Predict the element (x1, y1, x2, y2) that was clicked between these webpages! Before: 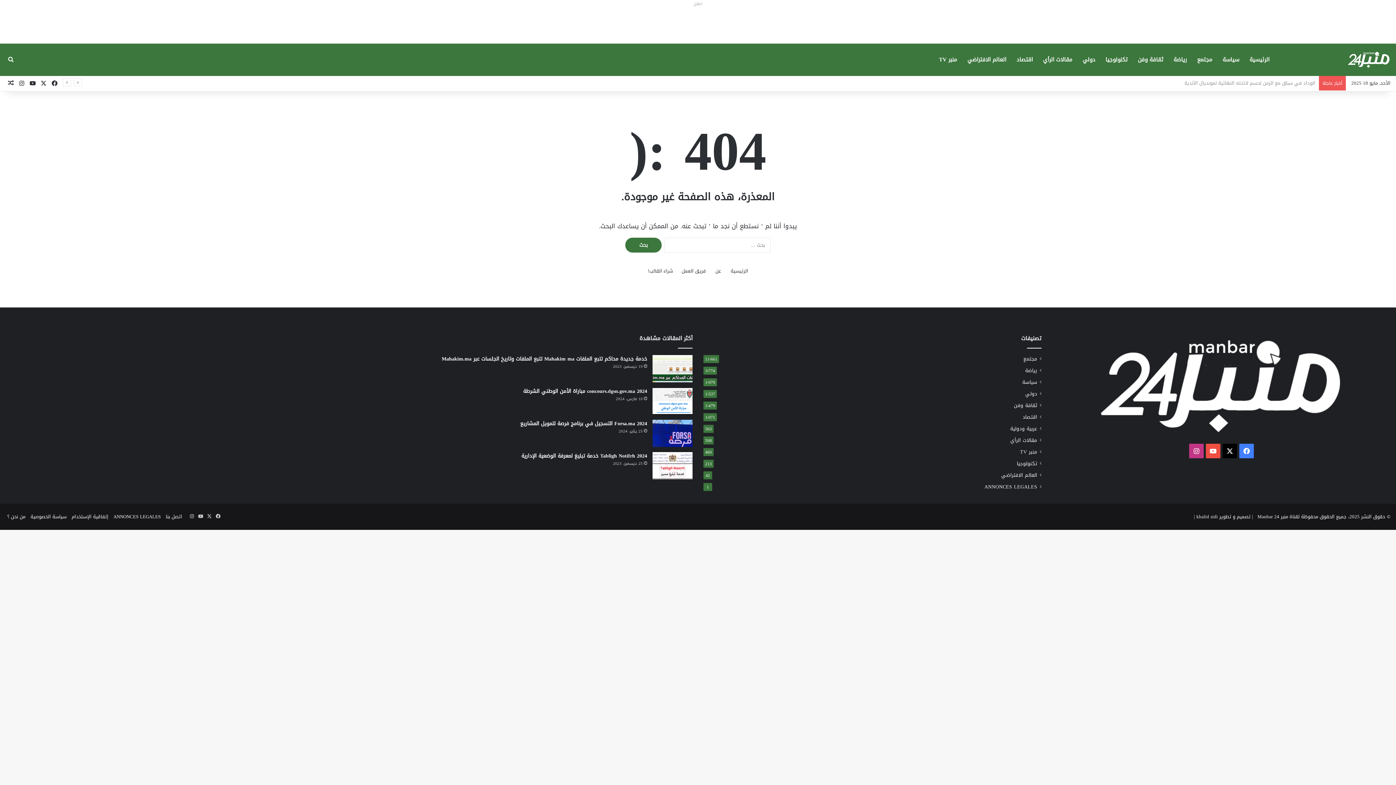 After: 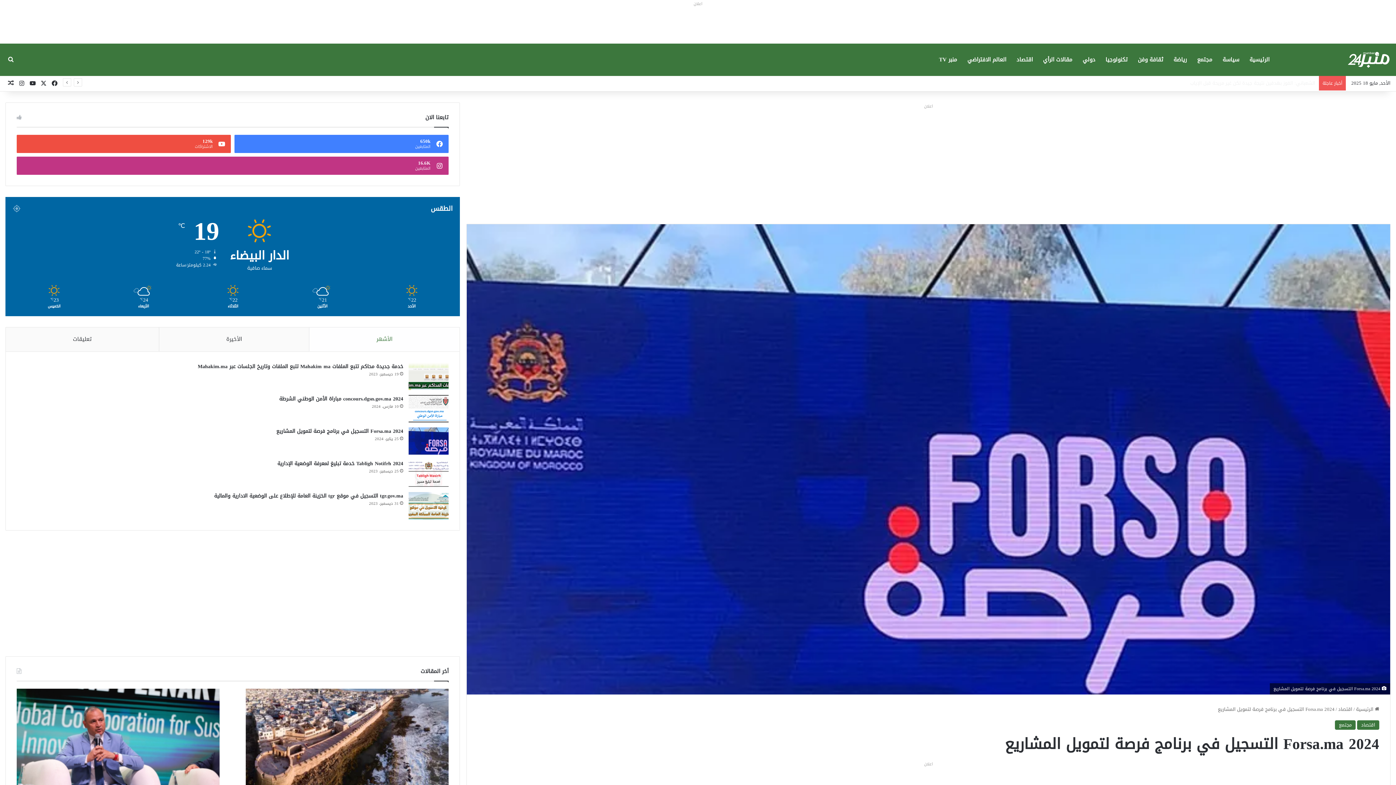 Action: bbox: (520, 418, 647, 428) label: Forsa.ma 2024 التسجيل في برنامج فرصة لتمويل المشاريع